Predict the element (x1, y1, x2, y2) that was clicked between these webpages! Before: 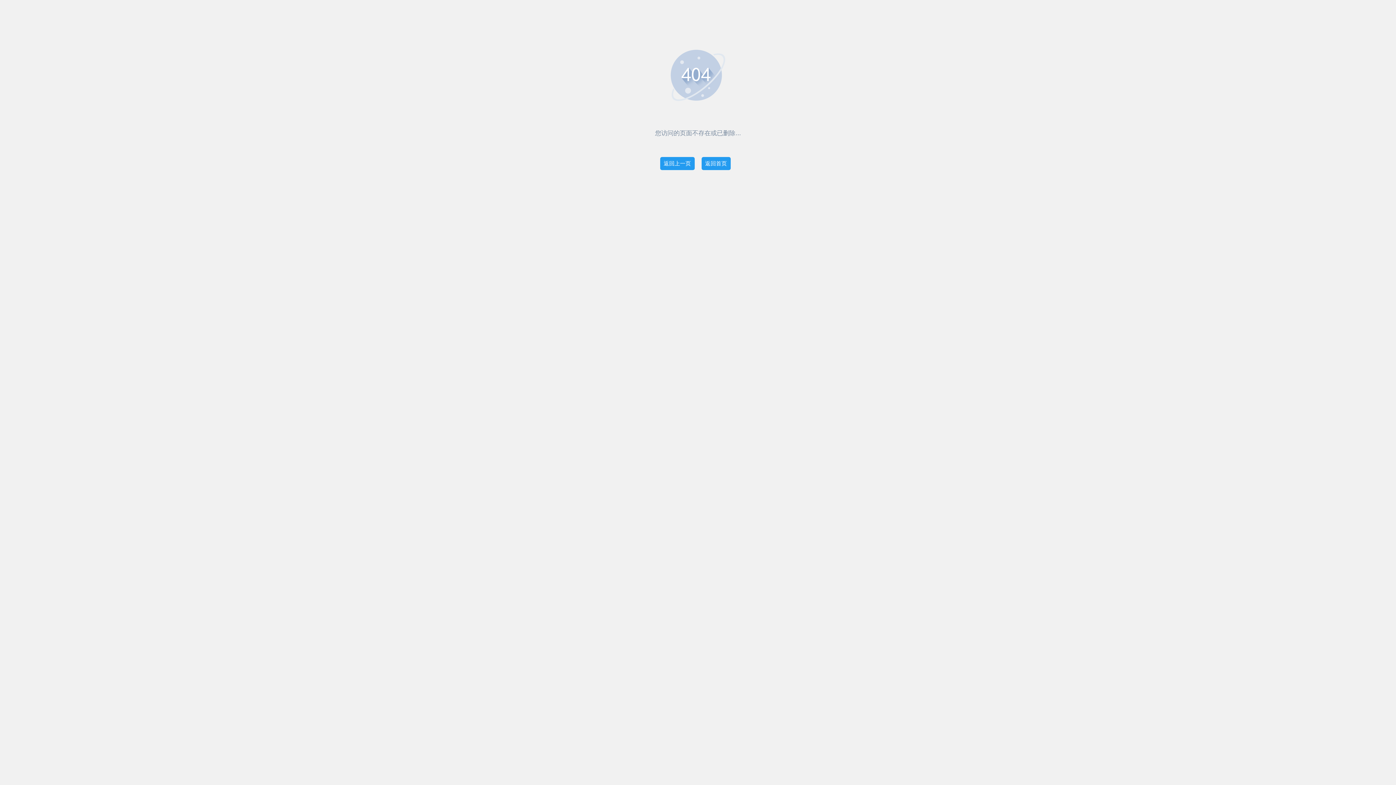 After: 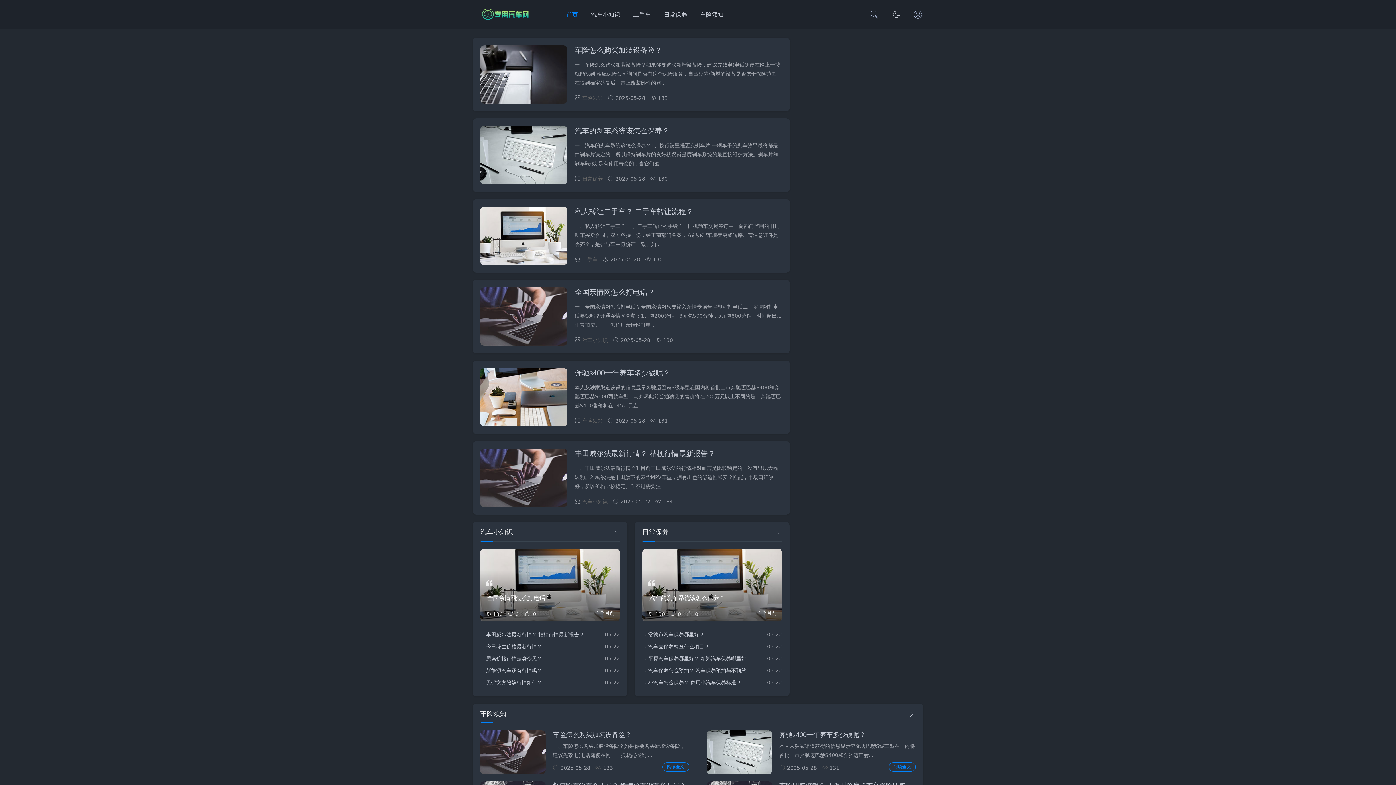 Action: bbox: (701, 157, 730, 170) label: 返回首页